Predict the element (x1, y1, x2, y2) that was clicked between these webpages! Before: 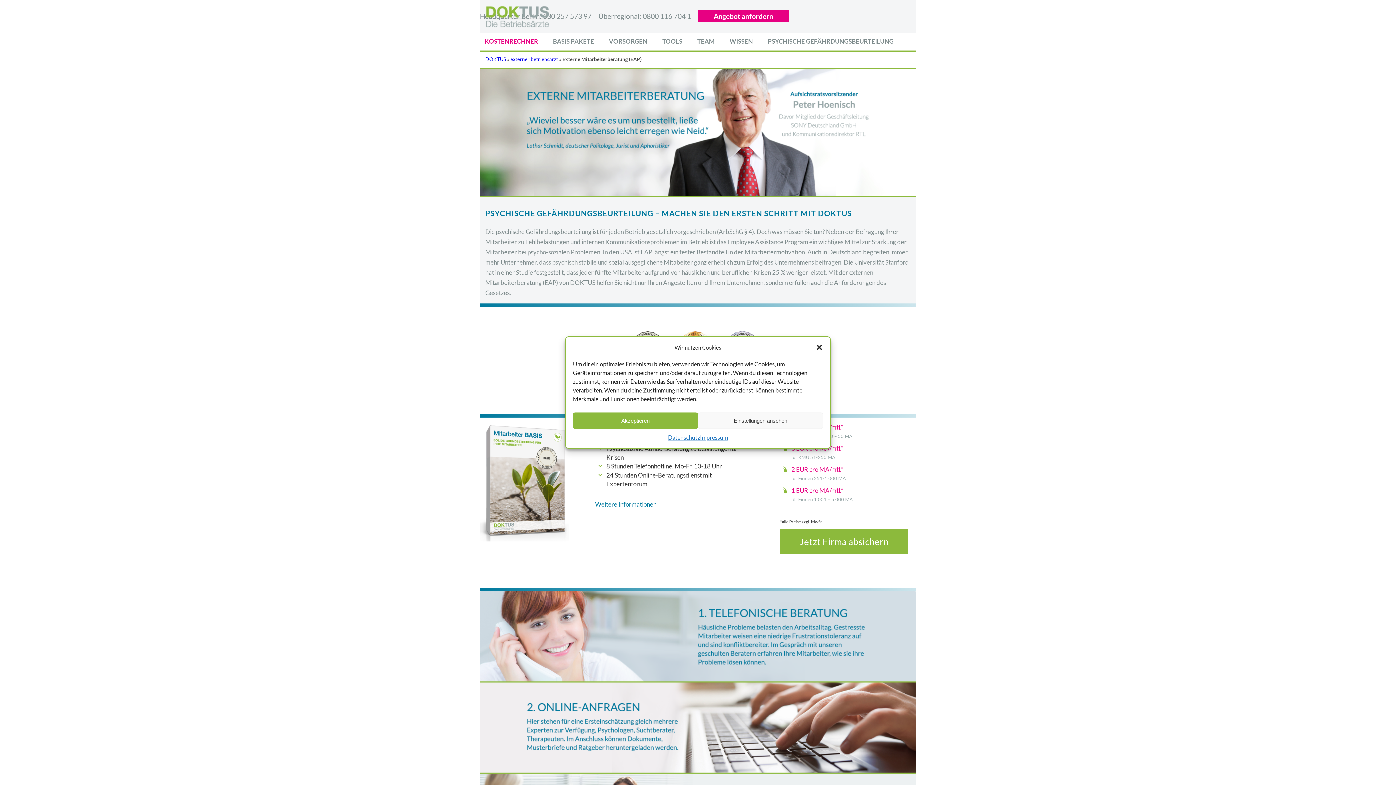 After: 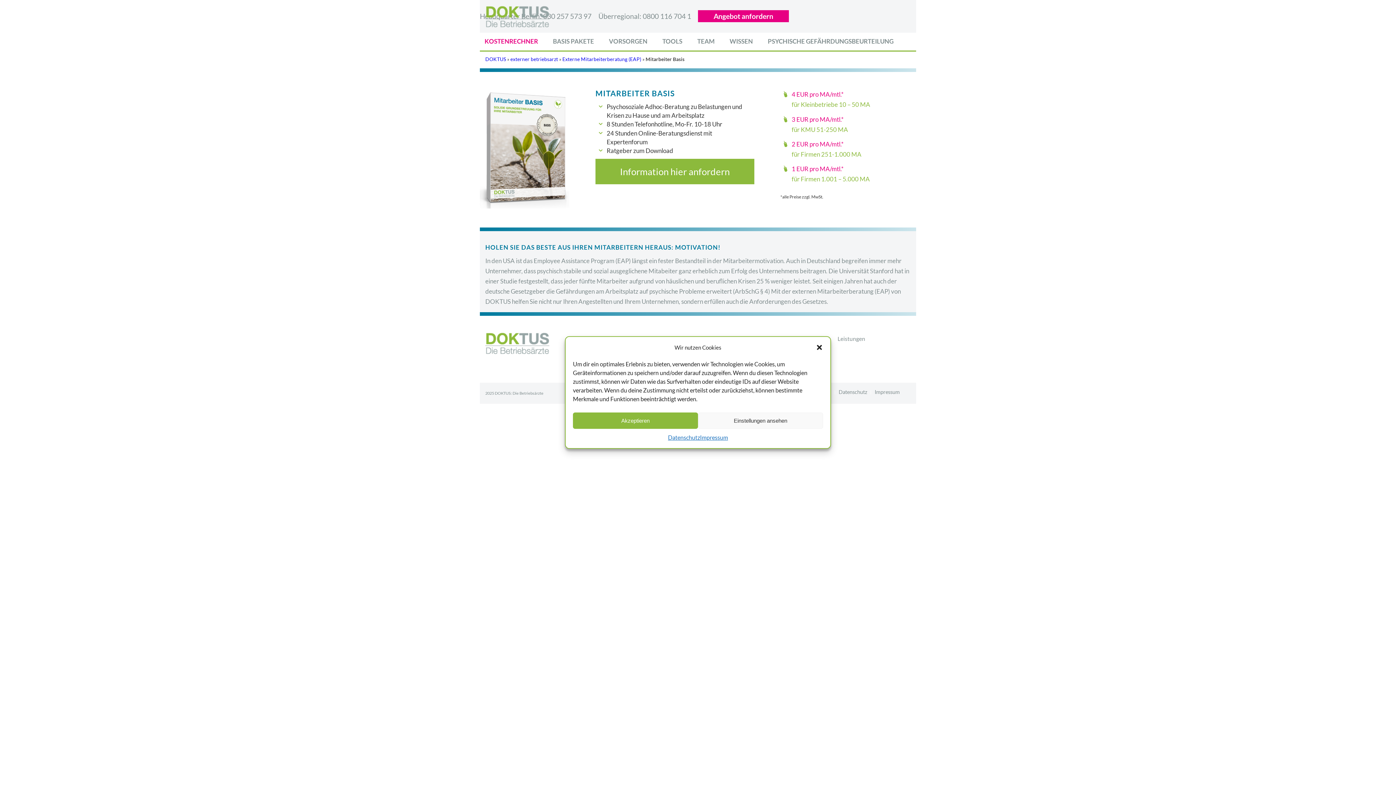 Action: bbox: (780, 529, 908, 554) label: Jetzt Firma absichern